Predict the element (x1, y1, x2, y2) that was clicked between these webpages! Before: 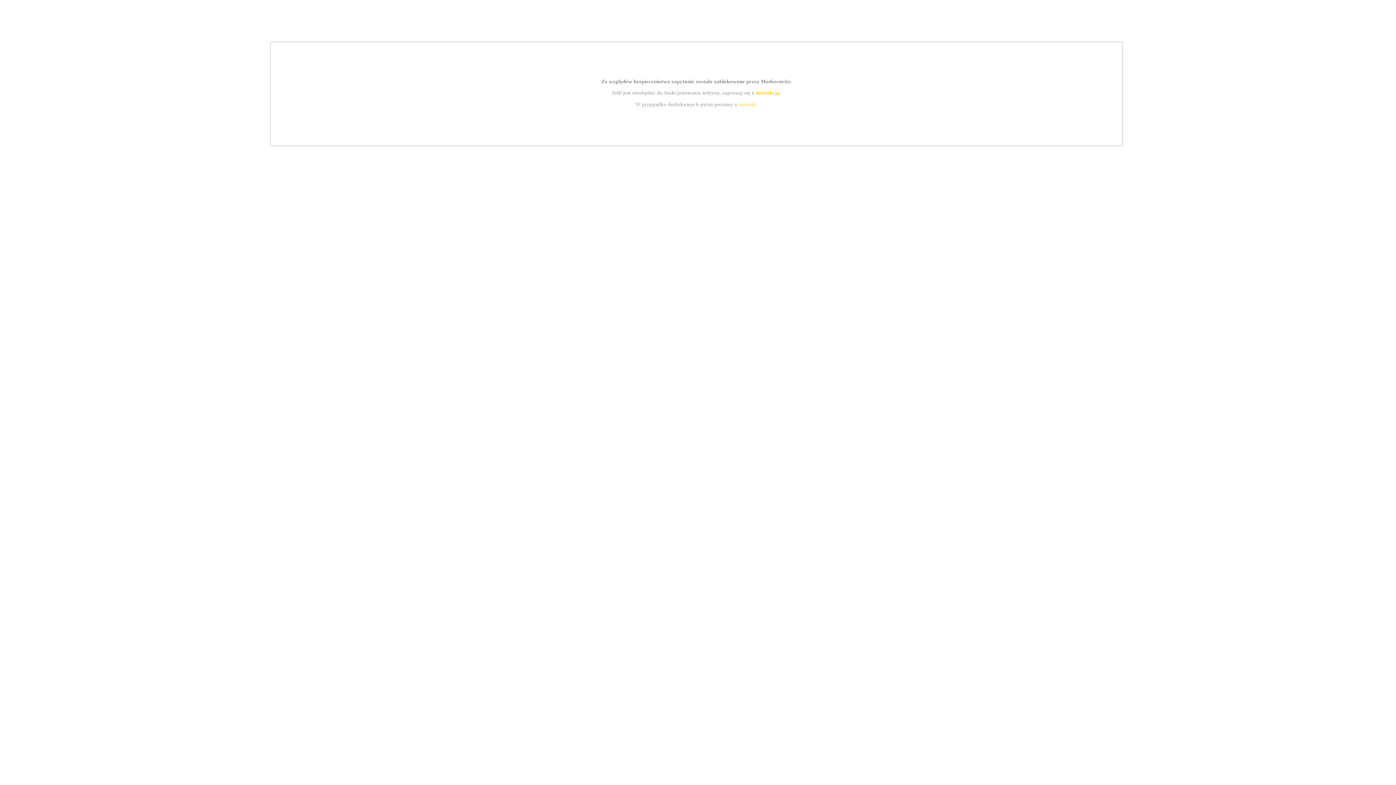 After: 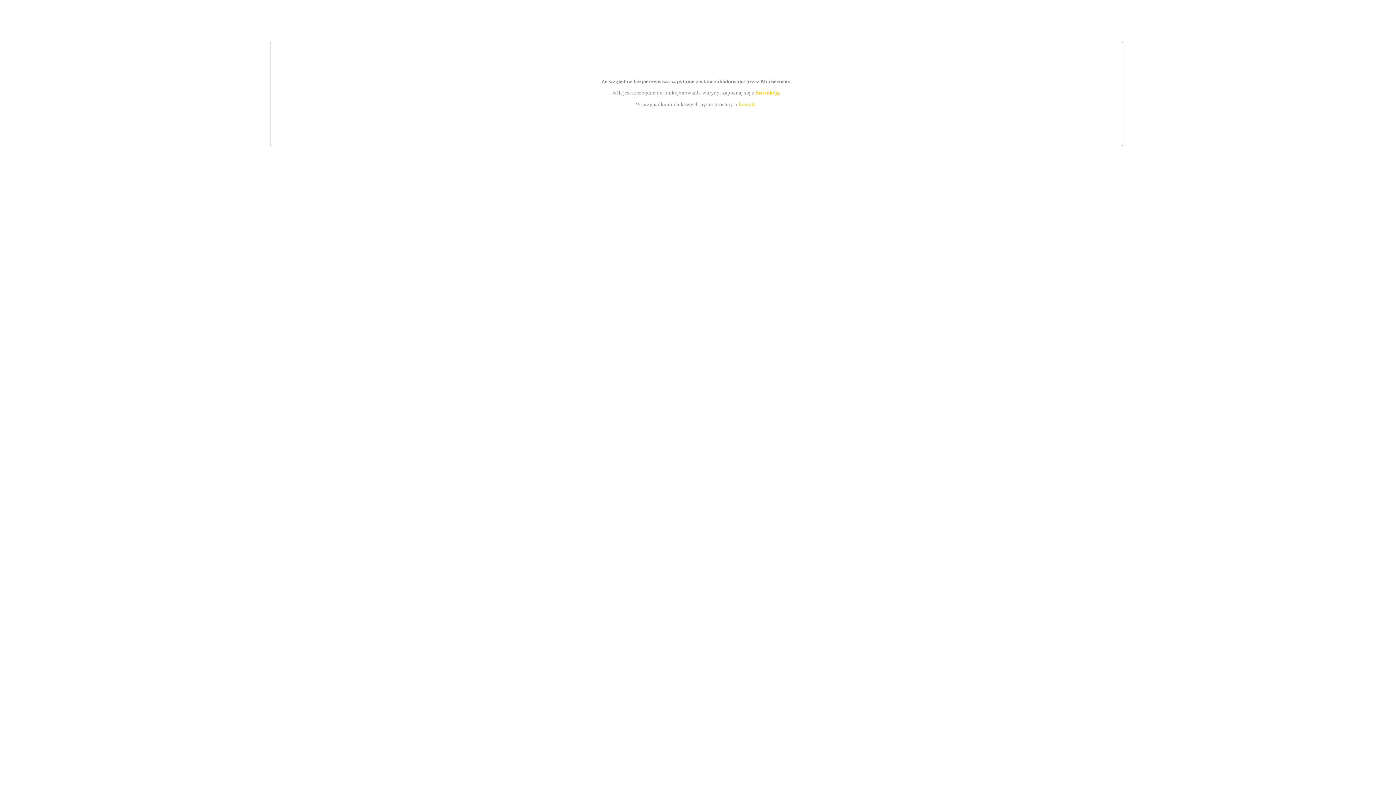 Action: bbox: (739, 101, 756, 107) label: kontakt